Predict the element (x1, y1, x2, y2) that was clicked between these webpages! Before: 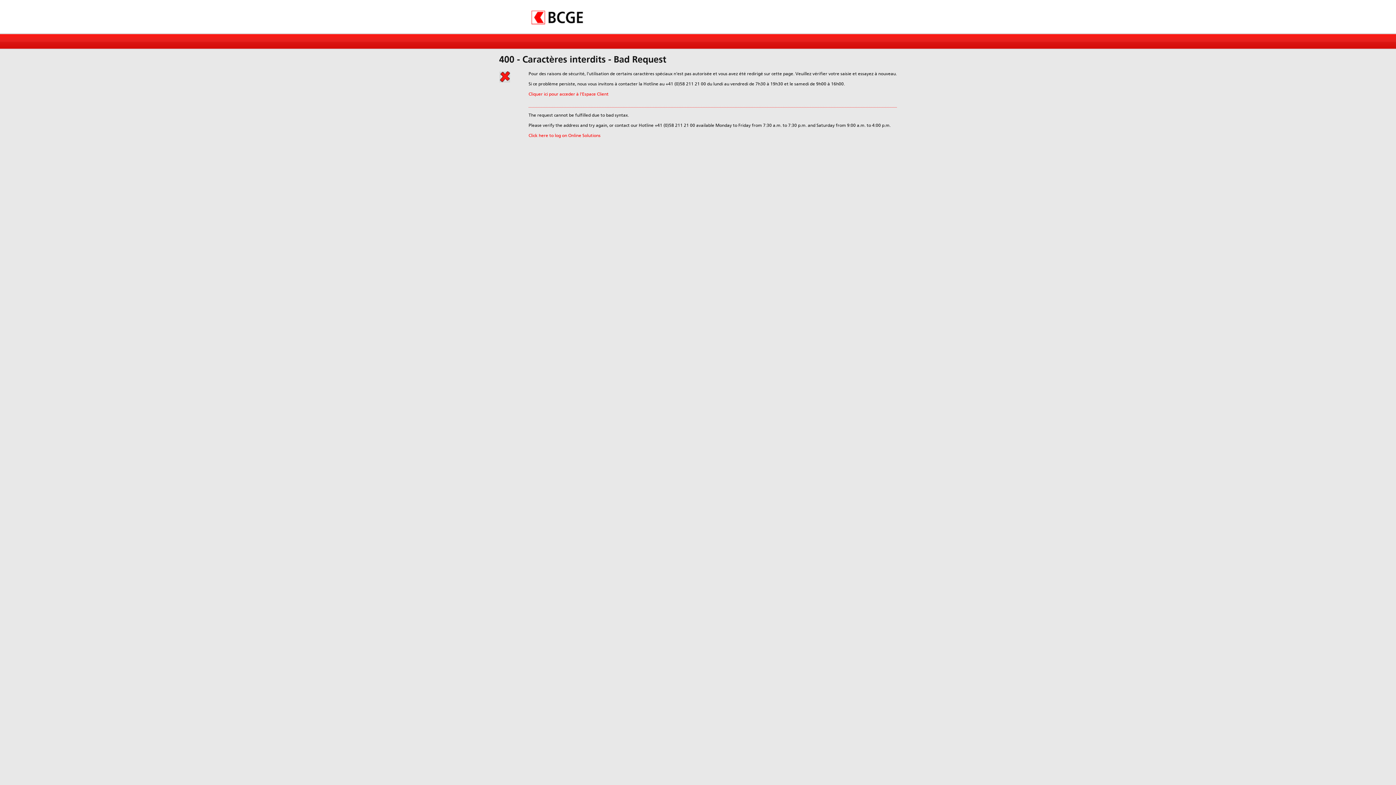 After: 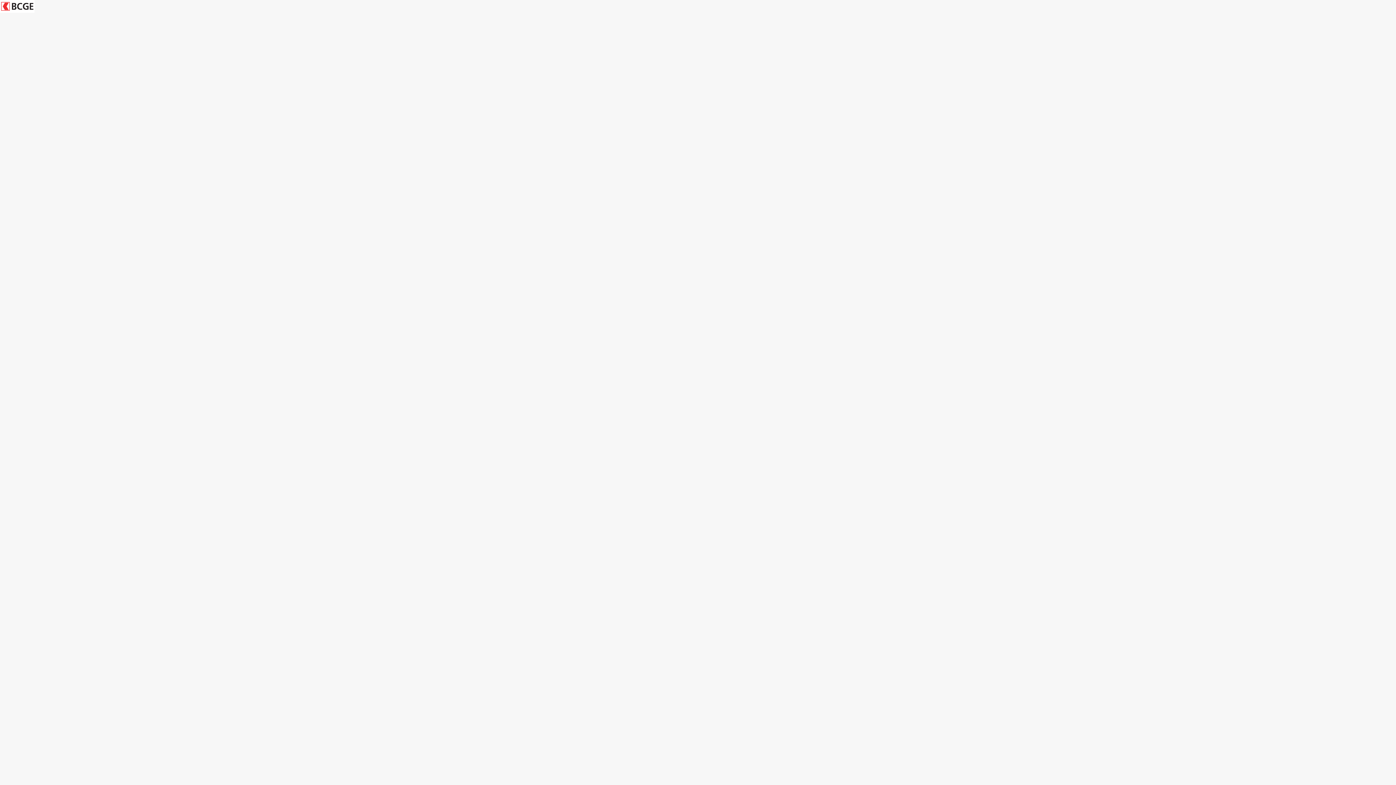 Action: bbox: (528, 91, 608, 96) label: Cliquer ici pour acceder à l'Espace Client